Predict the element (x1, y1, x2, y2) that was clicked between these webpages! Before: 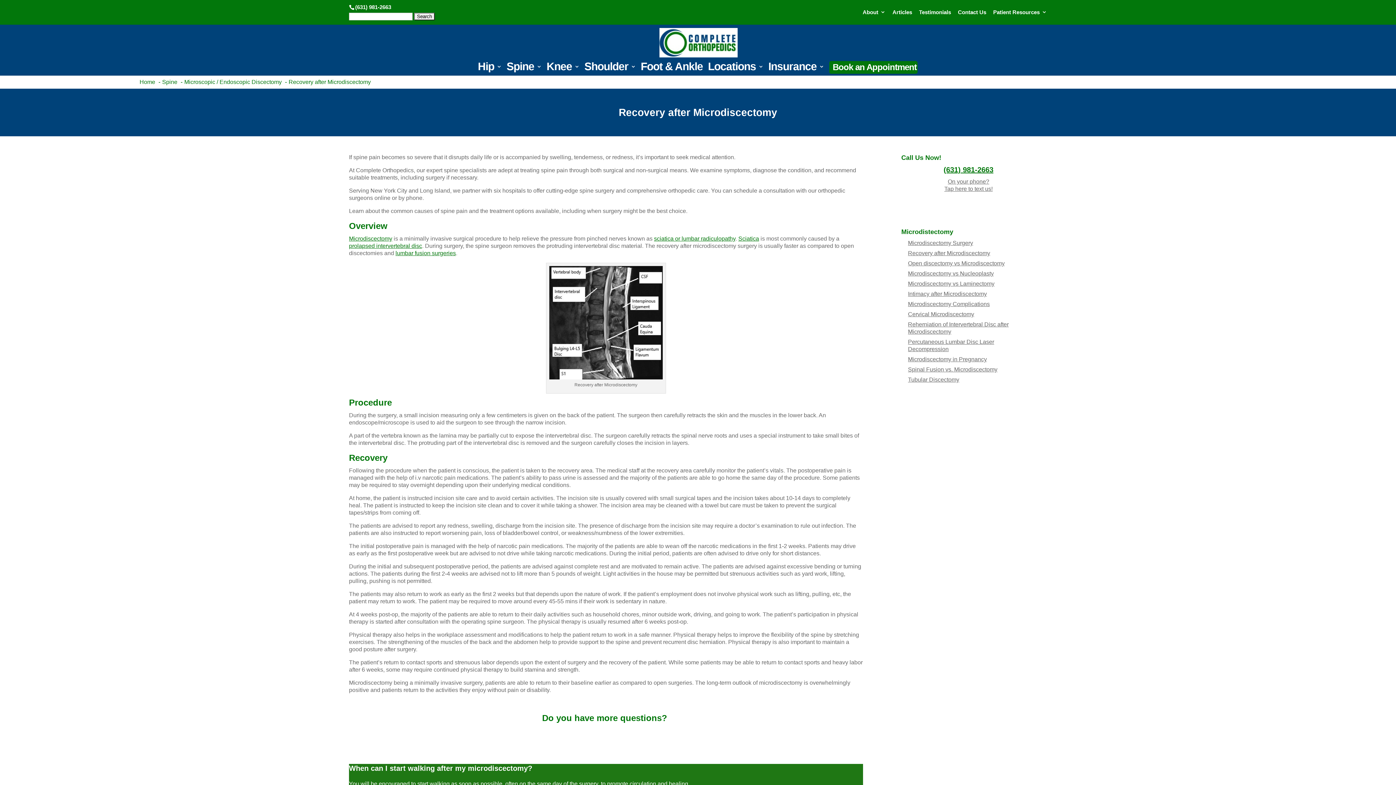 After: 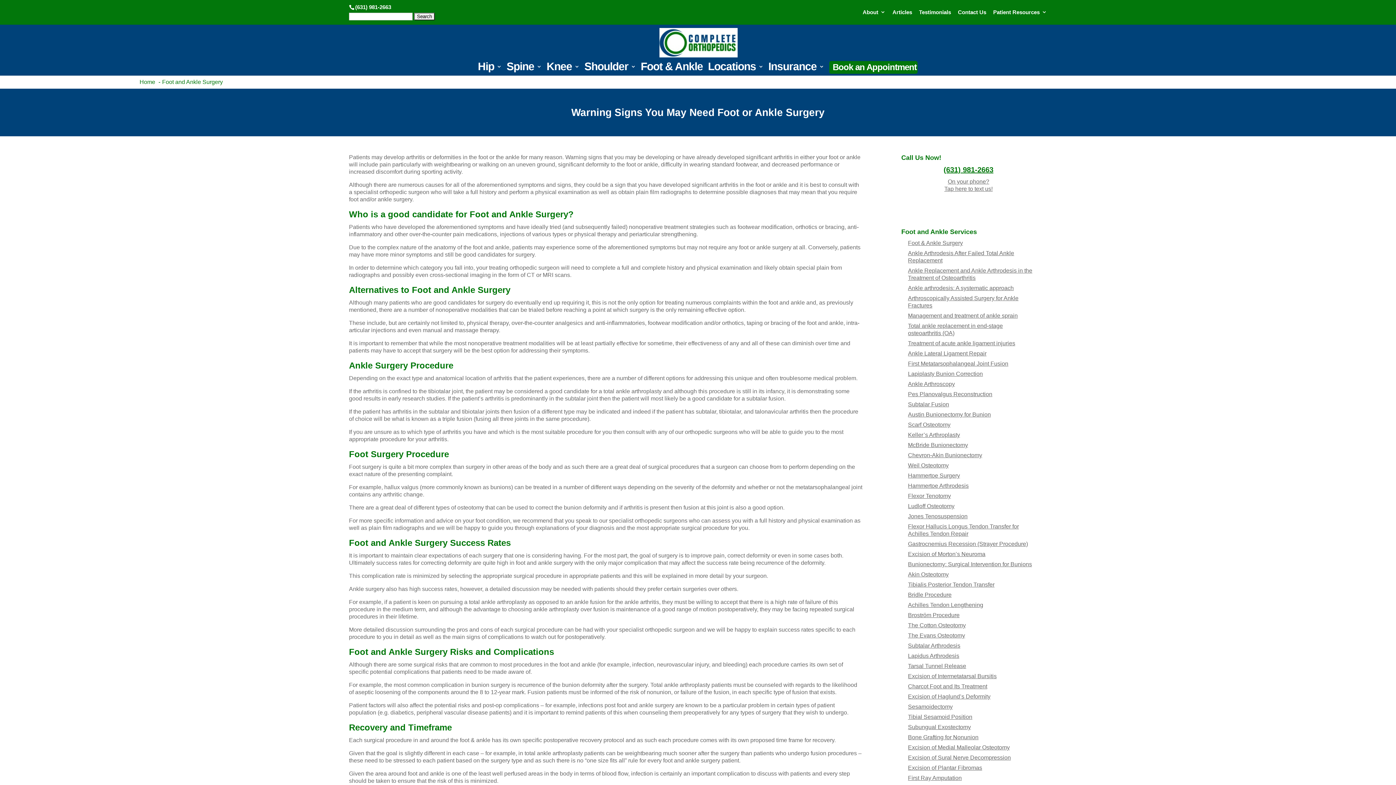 Action: bbox: (640, 63, 703, 75) label: Foot & Ankle